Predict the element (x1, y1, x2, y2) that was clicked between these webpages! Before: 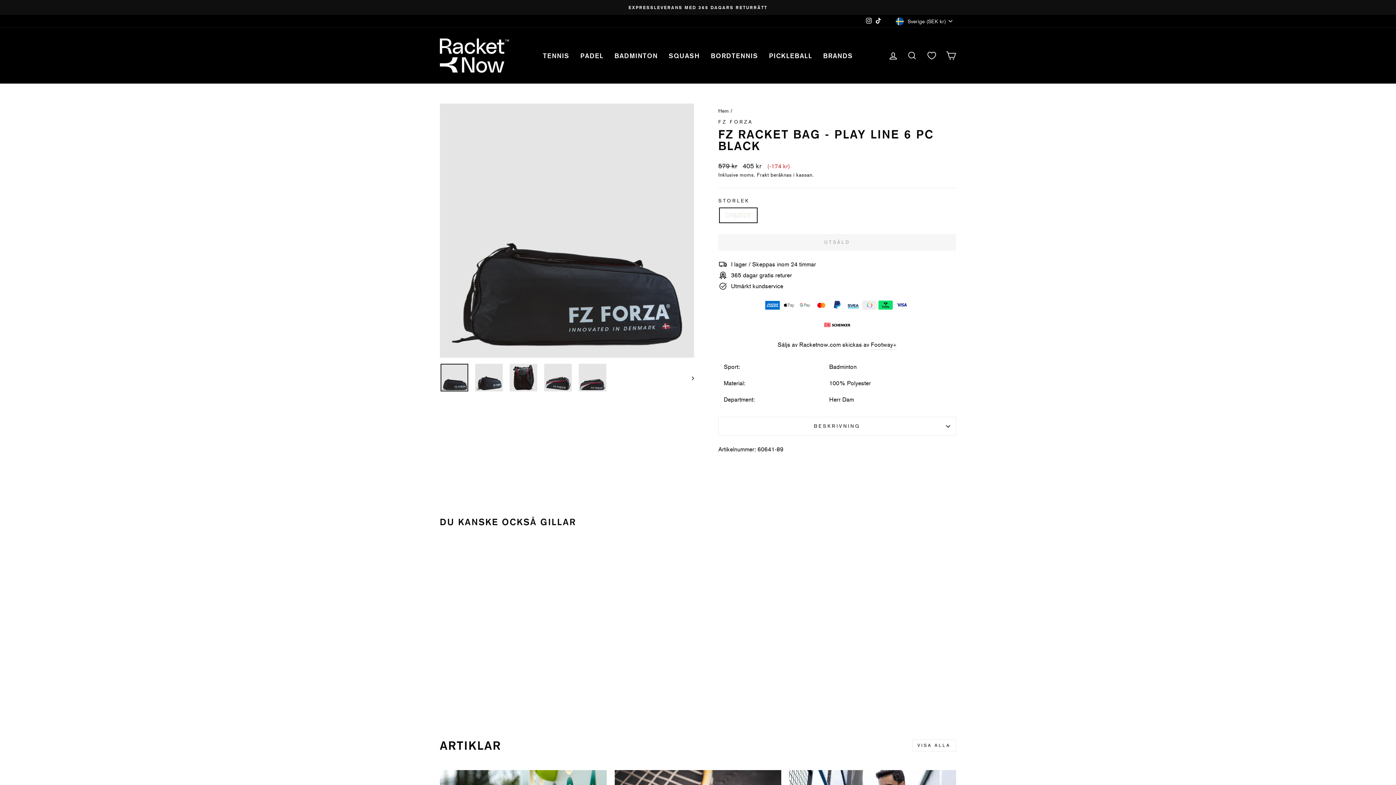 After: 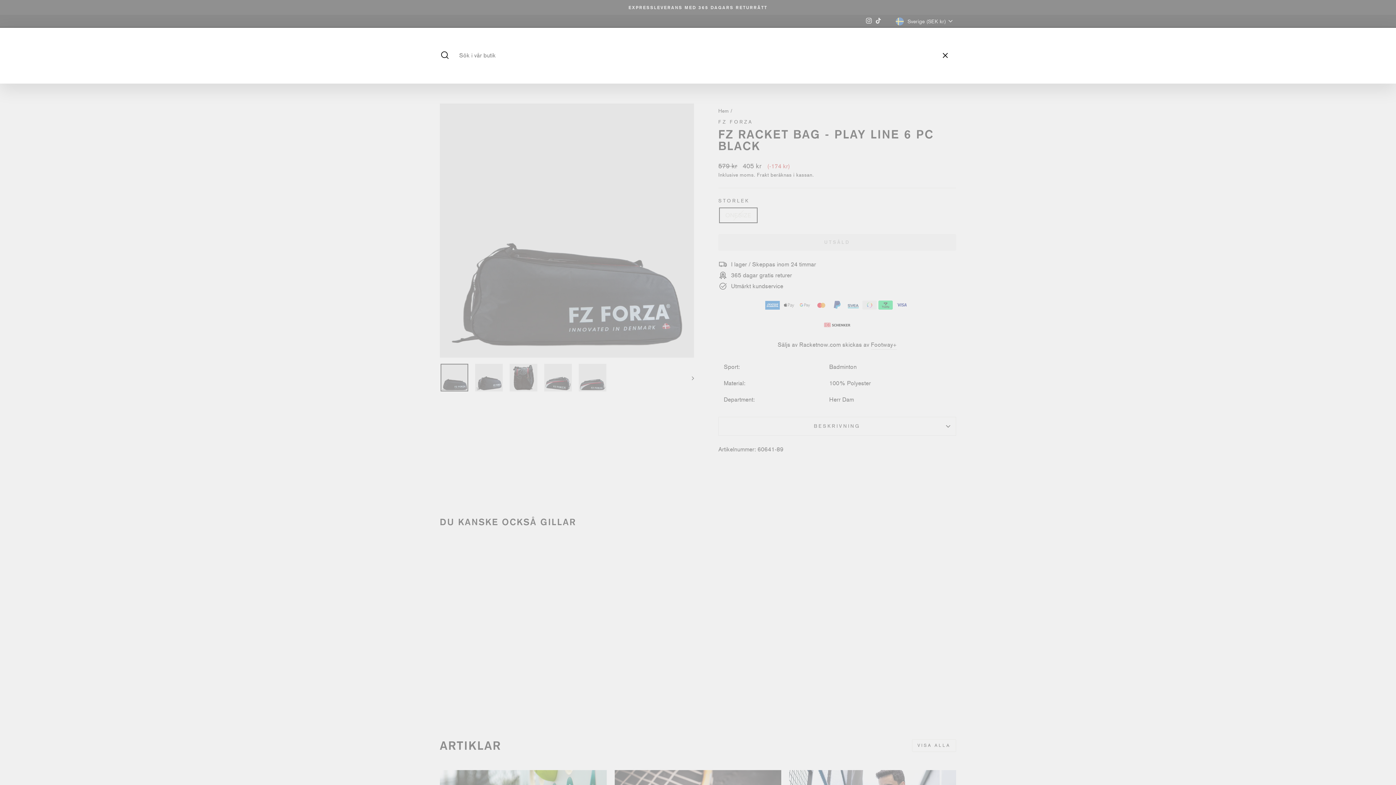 Action: bbox: (902, 47, 921, 63) label: PRODUKTSÖKNING